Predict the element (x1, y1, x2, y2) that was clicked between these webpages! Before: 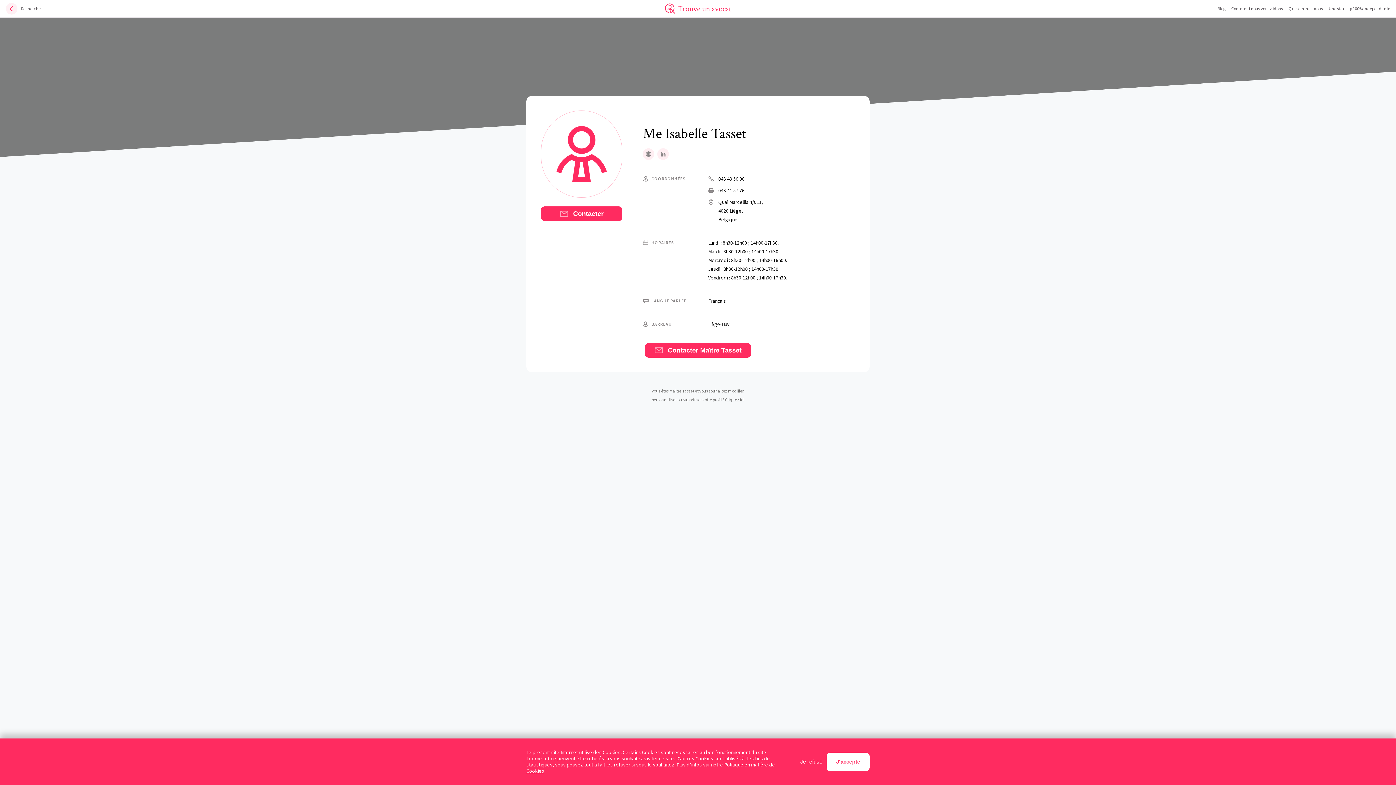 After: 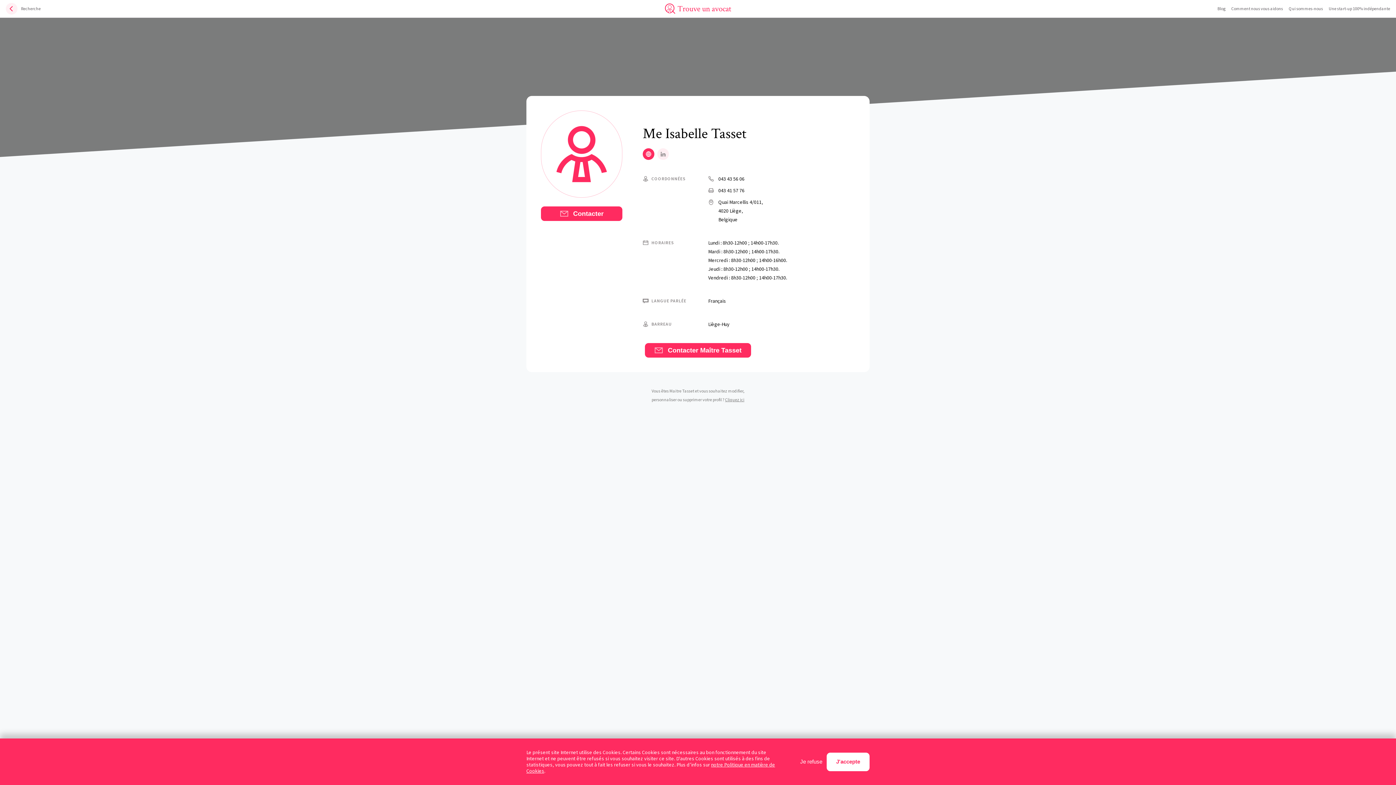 Action: label: Site web bbox: (642, 148, 654, 160)